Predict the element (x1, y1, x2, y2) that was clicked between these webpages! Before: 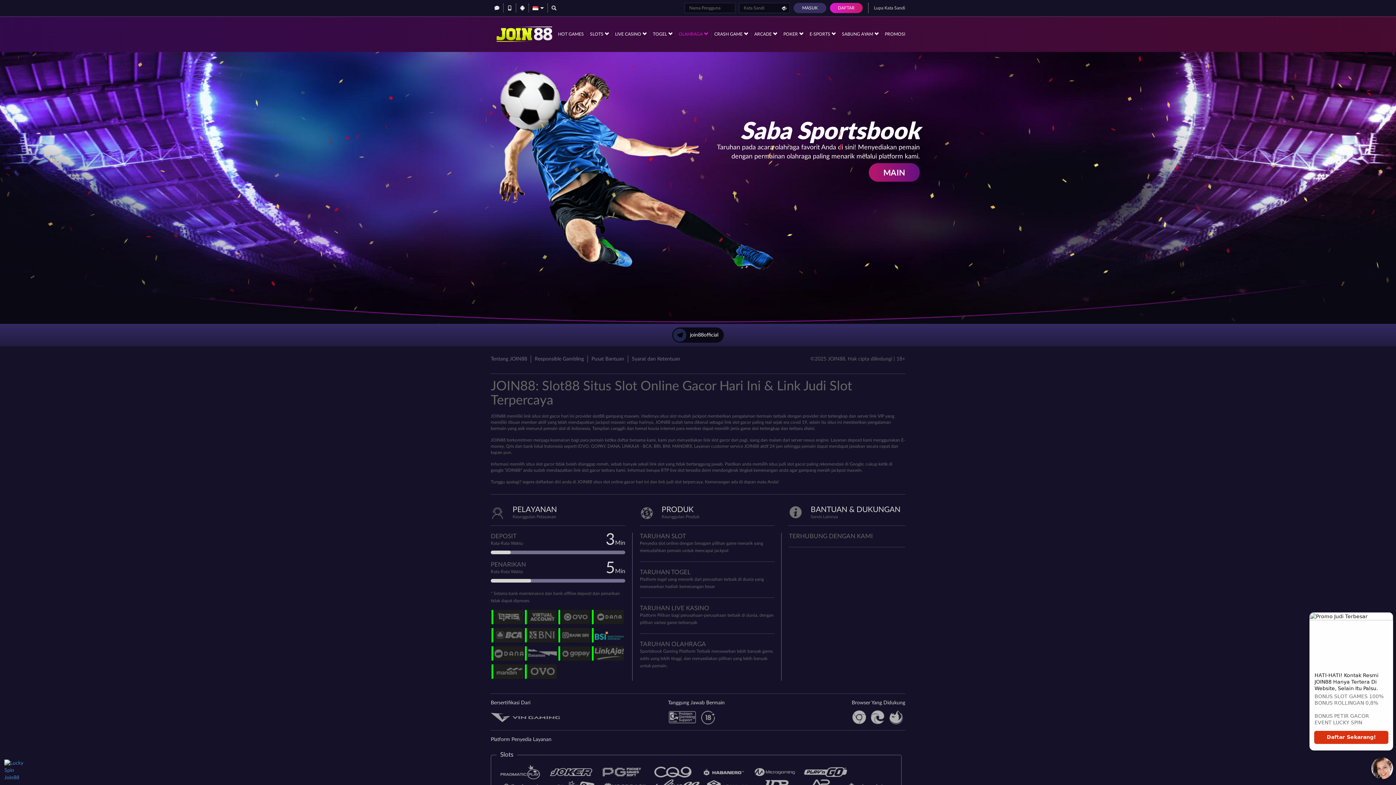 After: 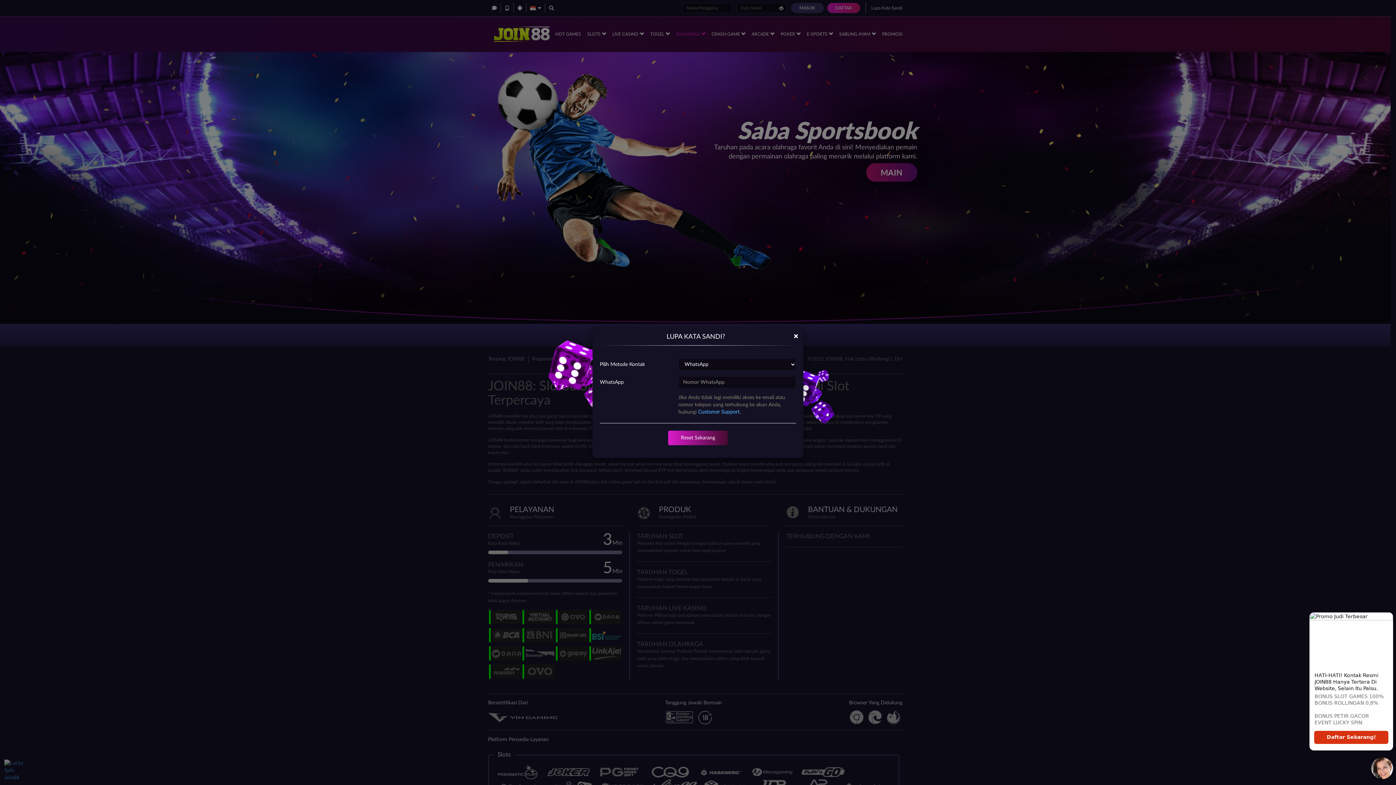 Action: label: Lupa Kata Sandi bbox: (874, 2, 905, 13)